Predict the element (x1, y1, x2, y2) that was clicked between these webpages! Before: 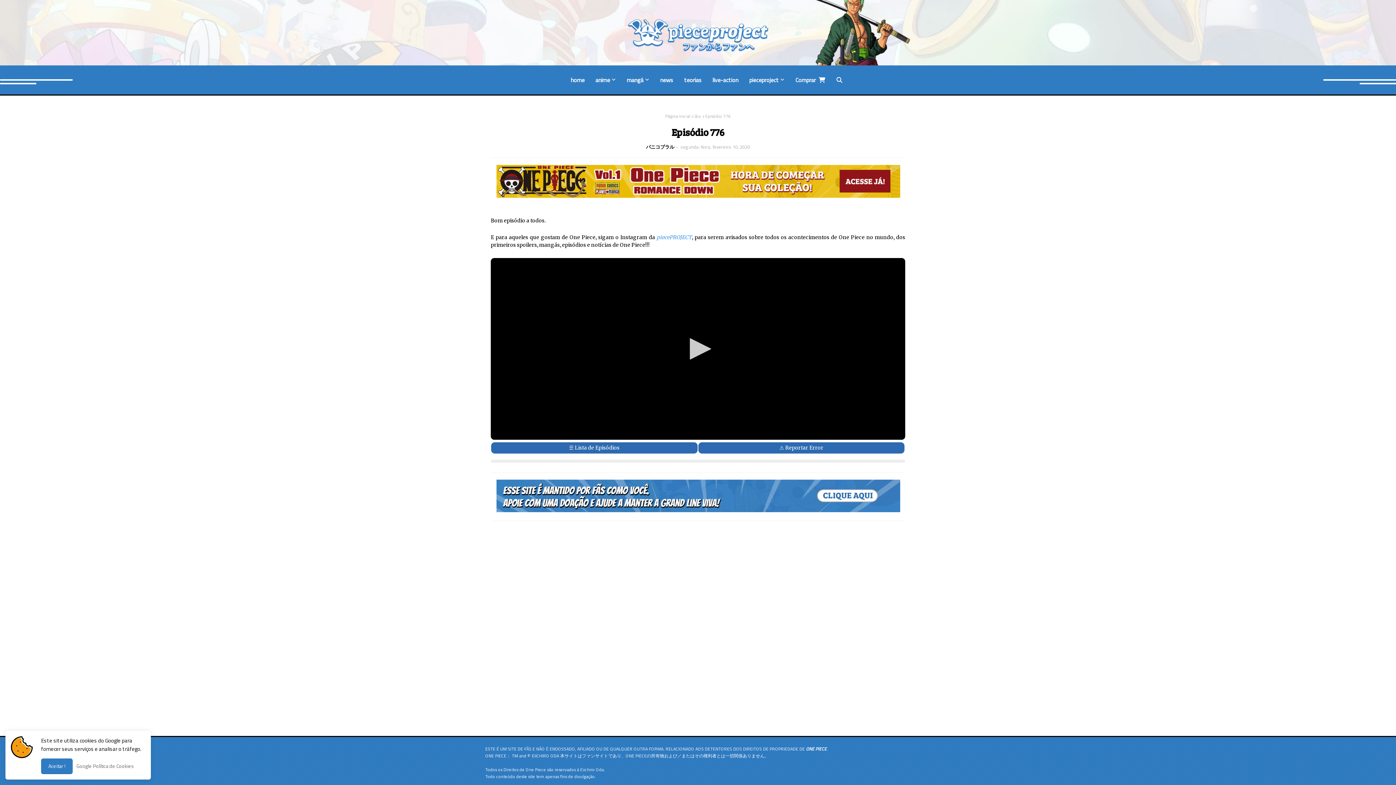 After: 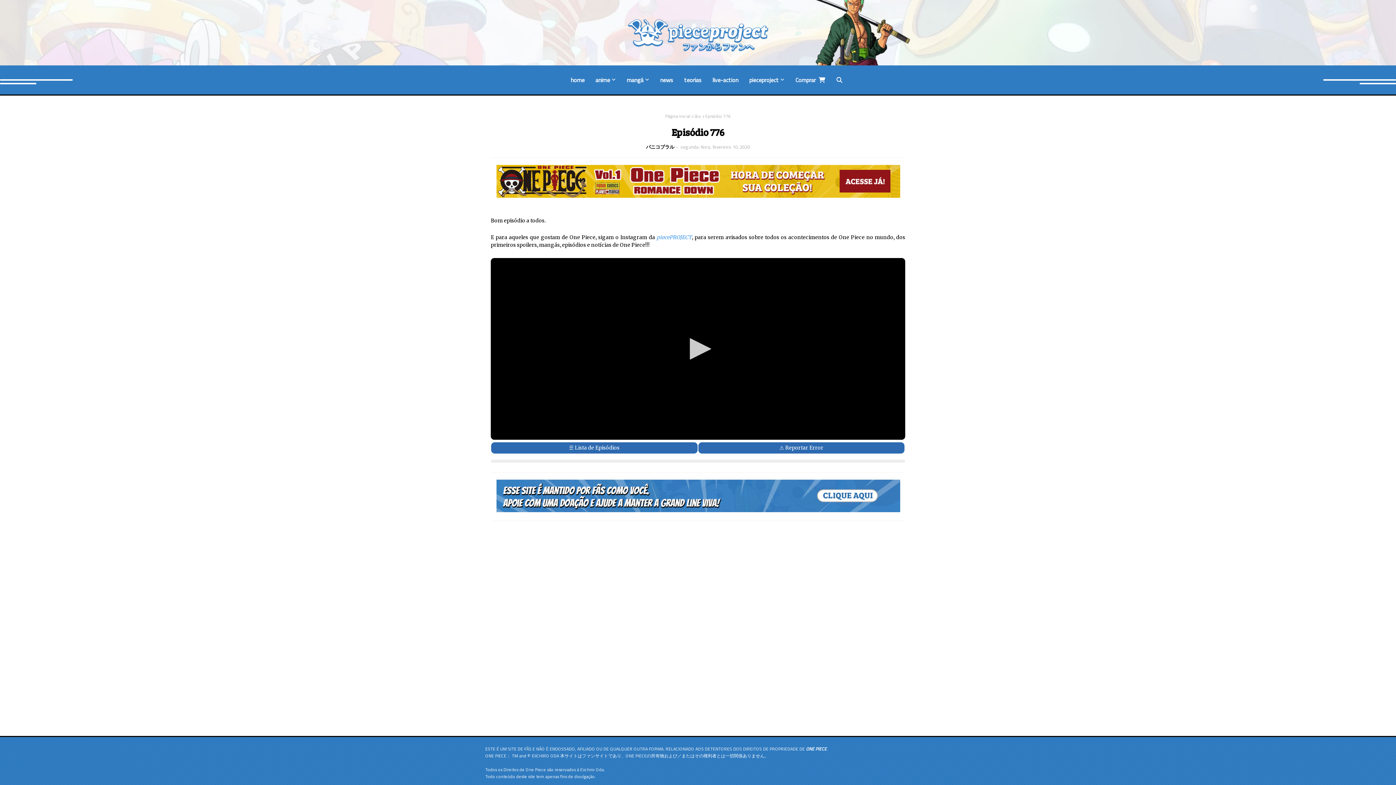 Action: bbox: (41, 758, 72, 774) label: Aceitar !